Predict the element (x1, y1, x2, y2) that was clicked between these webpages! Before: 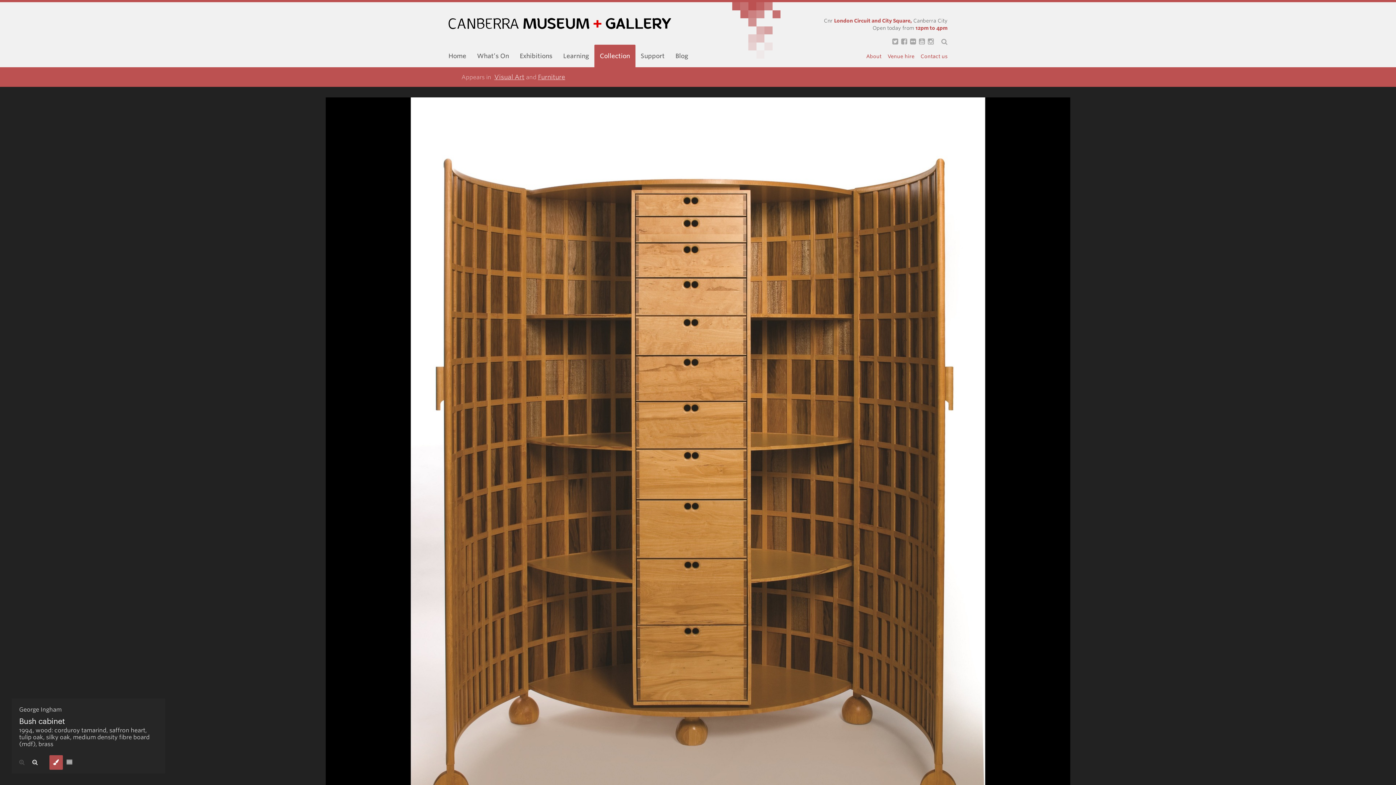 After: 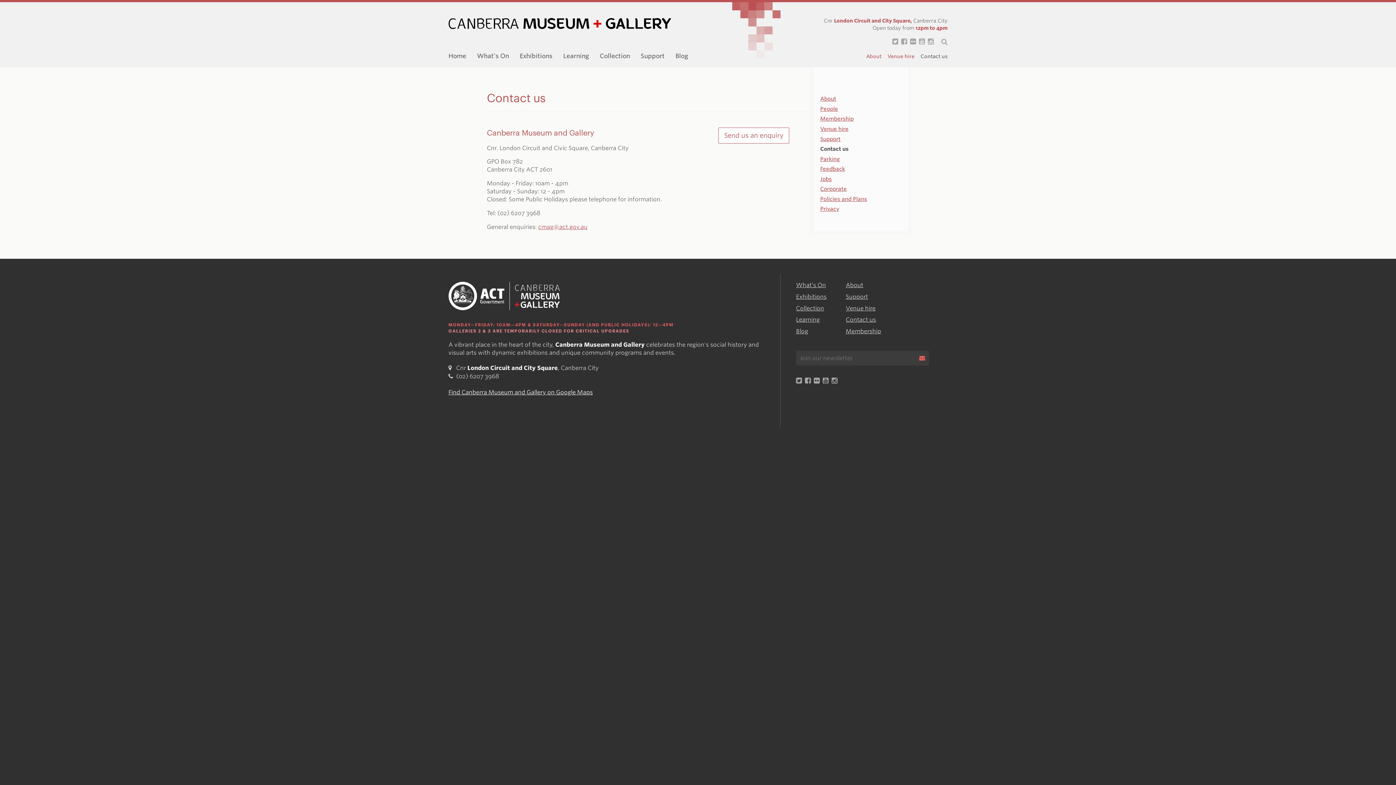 Action: bbox: (917, 53, 947, 59) label: Contact us